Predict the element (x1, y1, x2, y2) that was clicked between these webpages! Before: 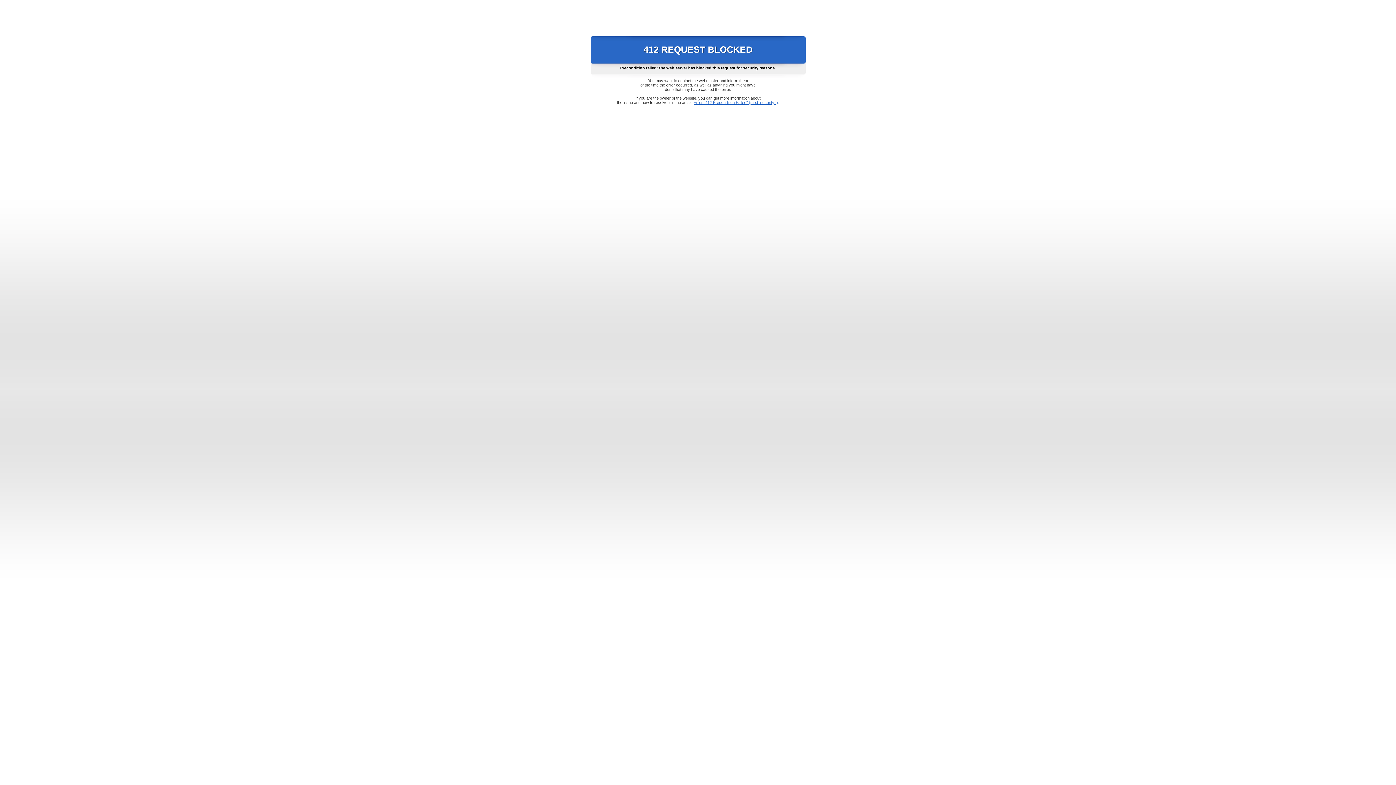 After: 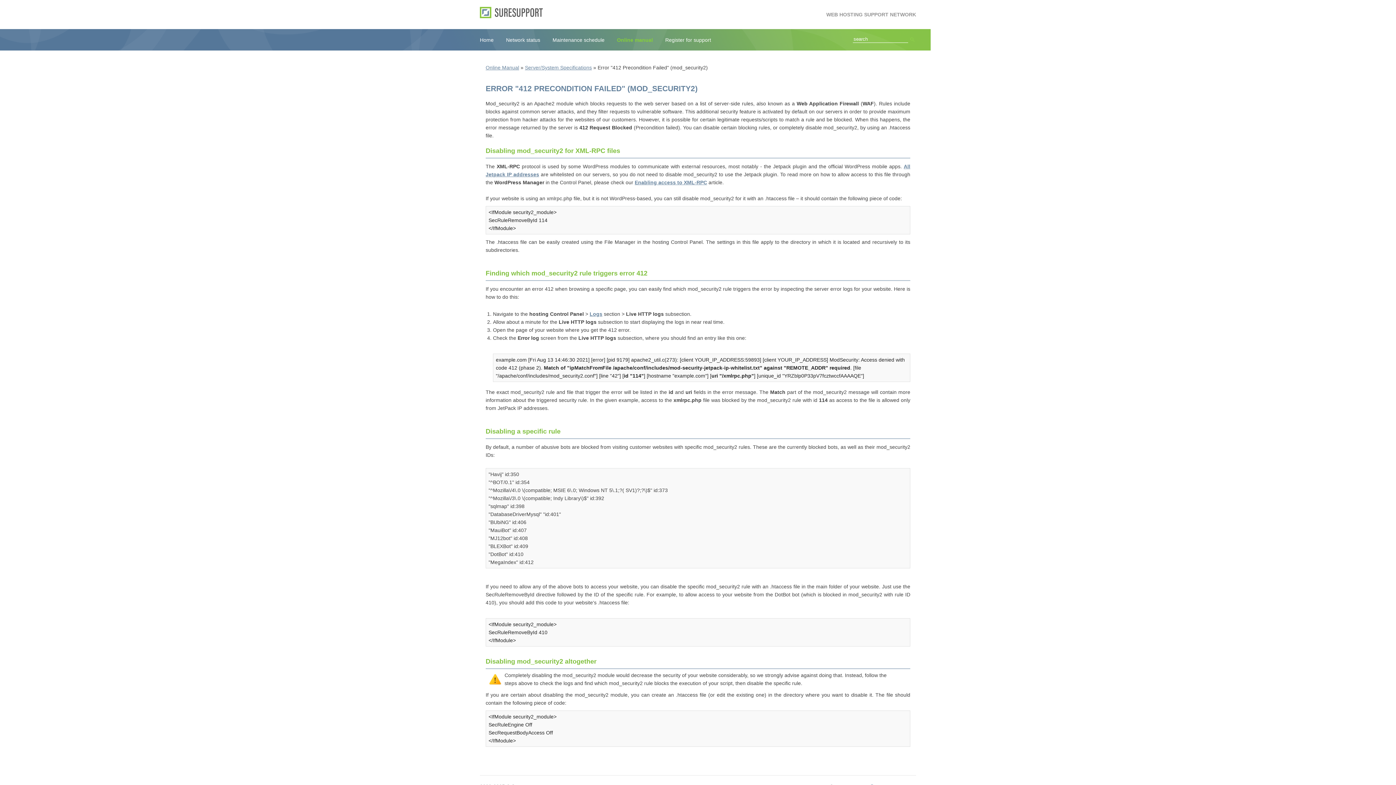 Action: label: Error "412 Precondition Failed" (mod_security2) bbox: (693, 100, 778, 104)